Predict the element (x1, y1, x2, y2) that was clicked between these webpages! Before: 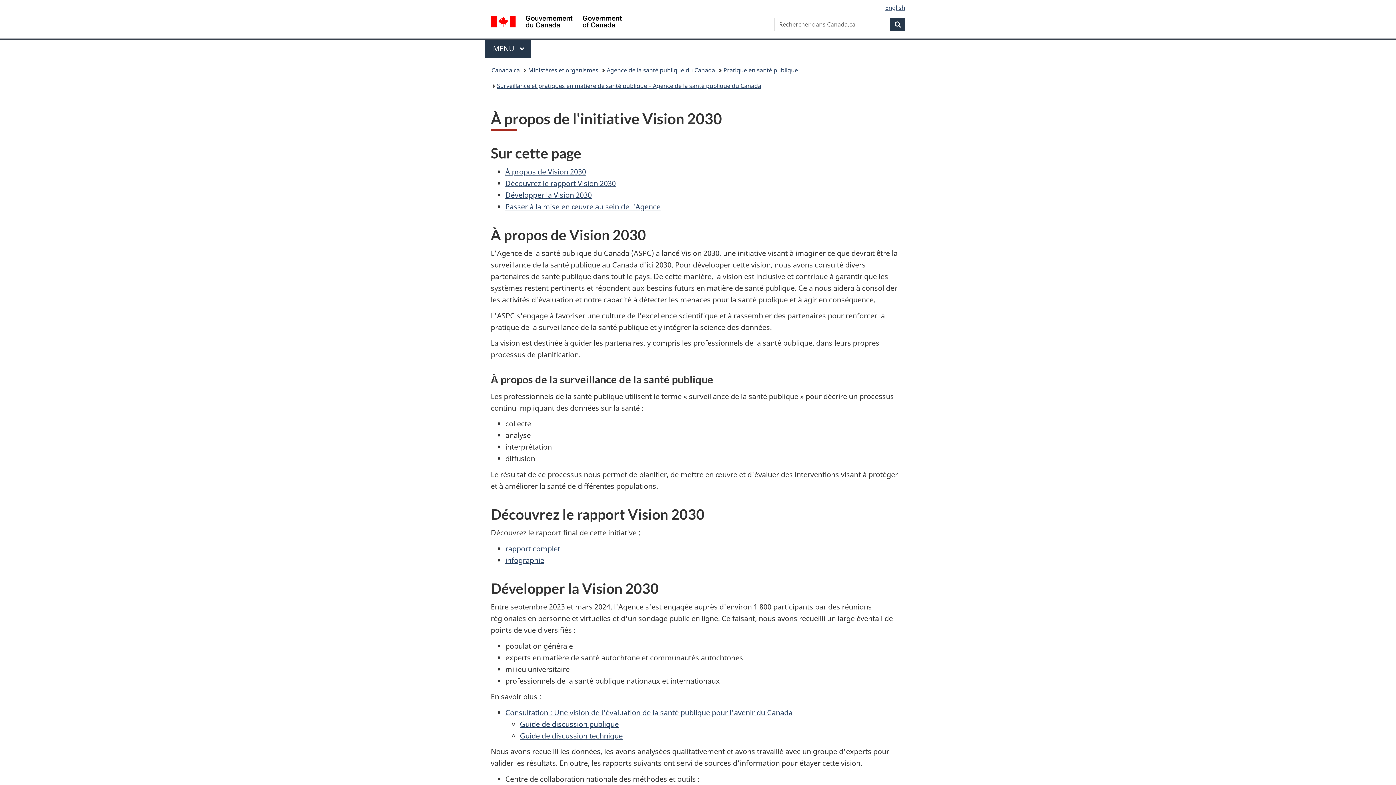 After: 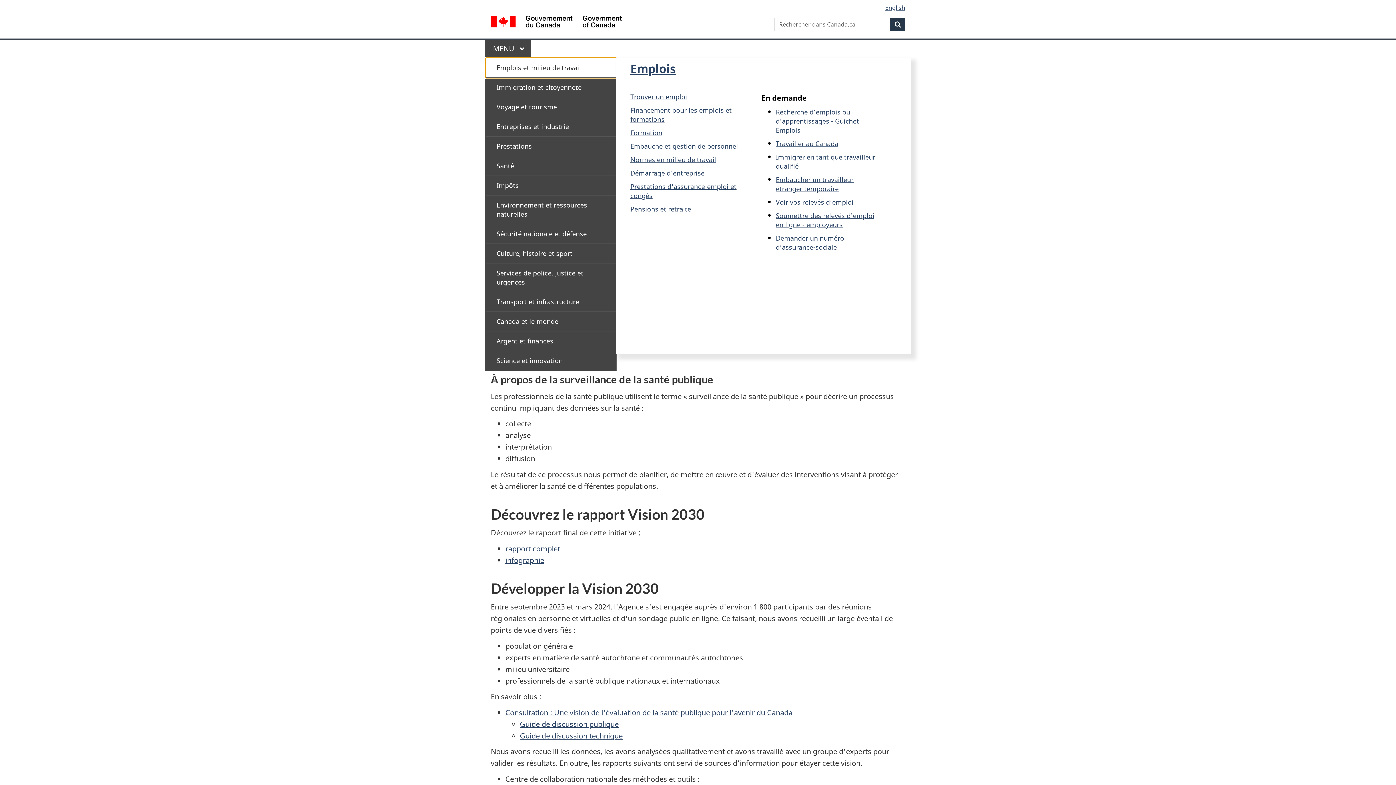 Action: bbox: (485, 39, 530, 57) label: Menu principal. Appuyez sur la barre d'espacement pour ouvrir ou sur la touche d'échappement pour fermer le menu. Utilisez les flèches haut et bas pour choisir un élément de sous-menu. Appuyez sur la touche Entrée ou sur la flèche vers la droite pour le développer, ou sur la flèche vers la gauche ou la touche Échap pour le réduire. Utilisez les flèches haut et bas pour choisir un élément de ce niveau et la touche Entrée pour y accéder.